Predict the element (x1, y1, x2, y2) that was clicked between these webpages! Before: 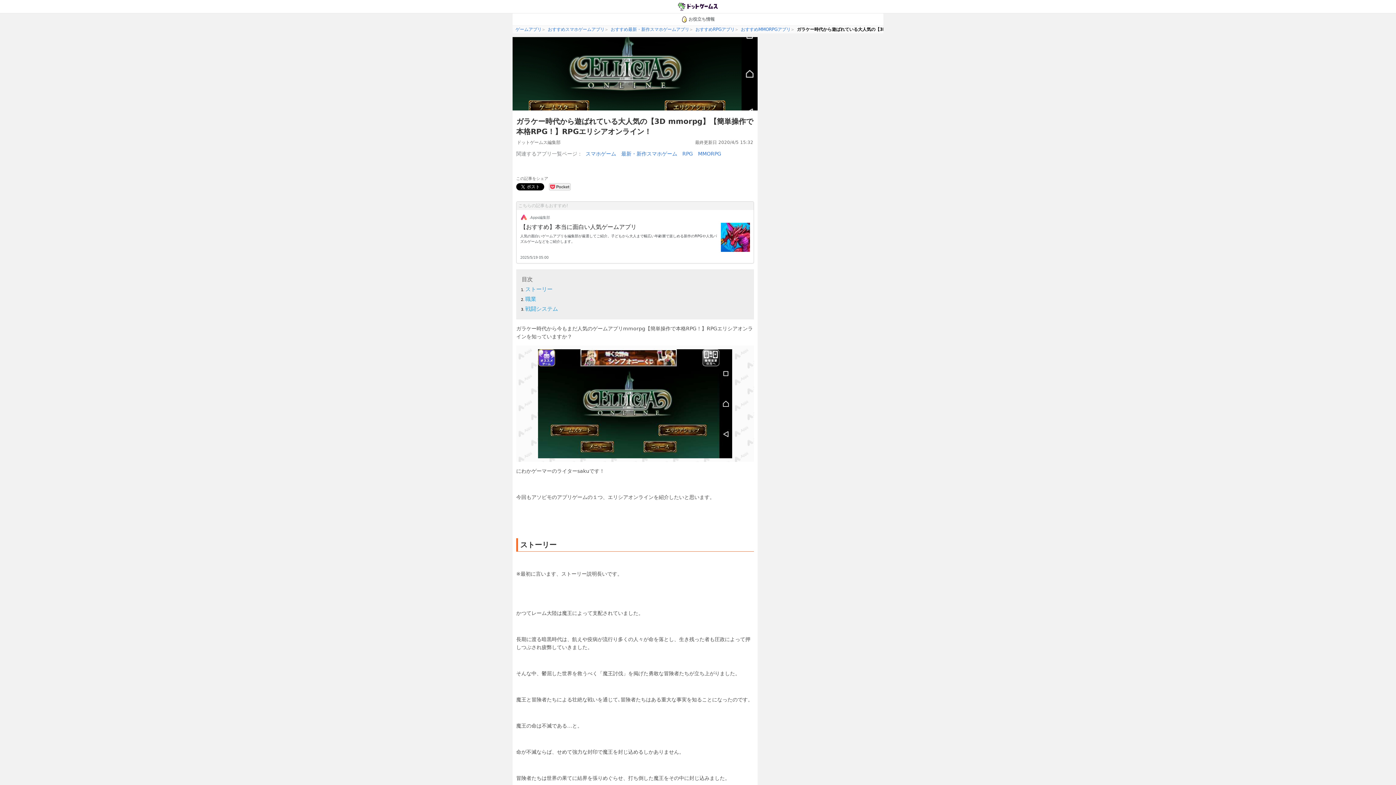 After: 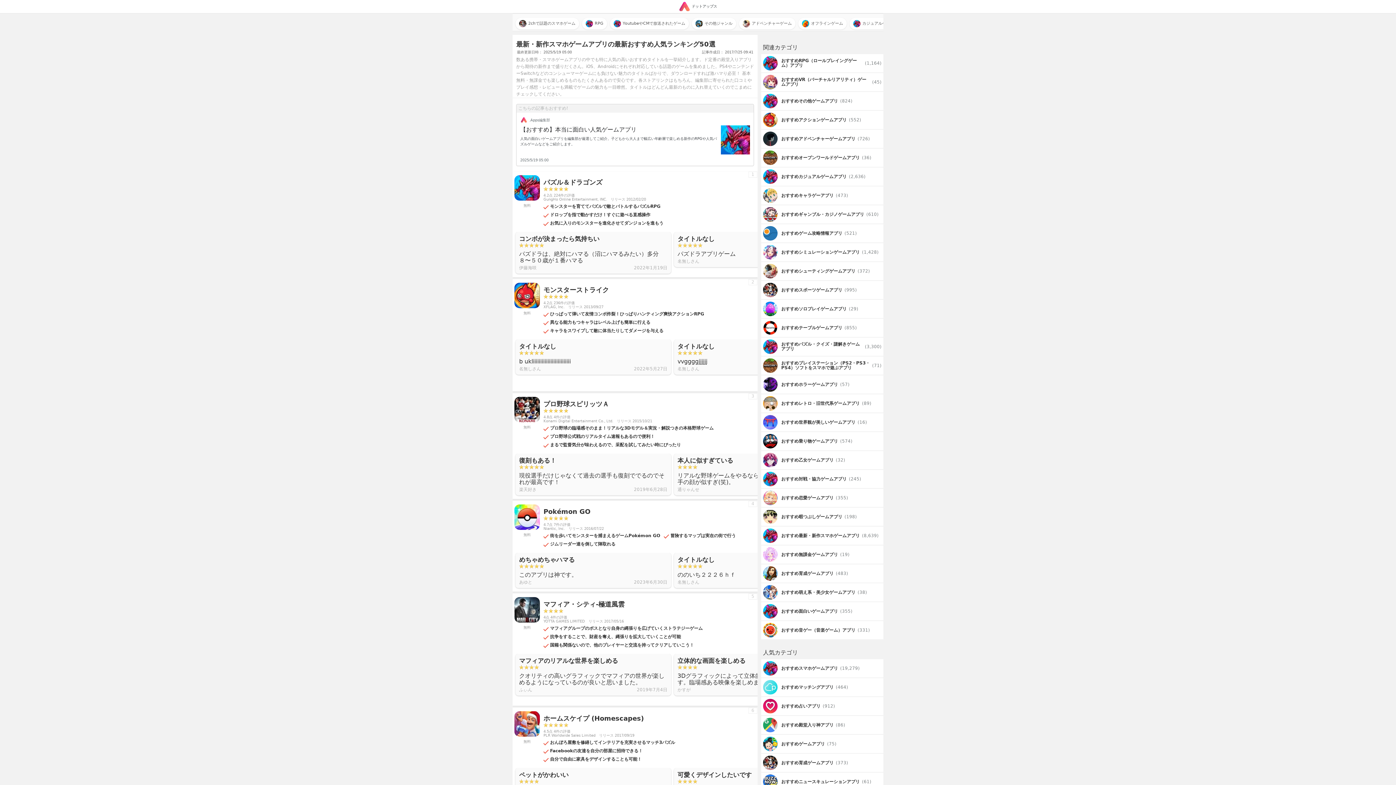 Action: label: 最新・新作スマホゲーム bbox: (621, 150, 677, 156)